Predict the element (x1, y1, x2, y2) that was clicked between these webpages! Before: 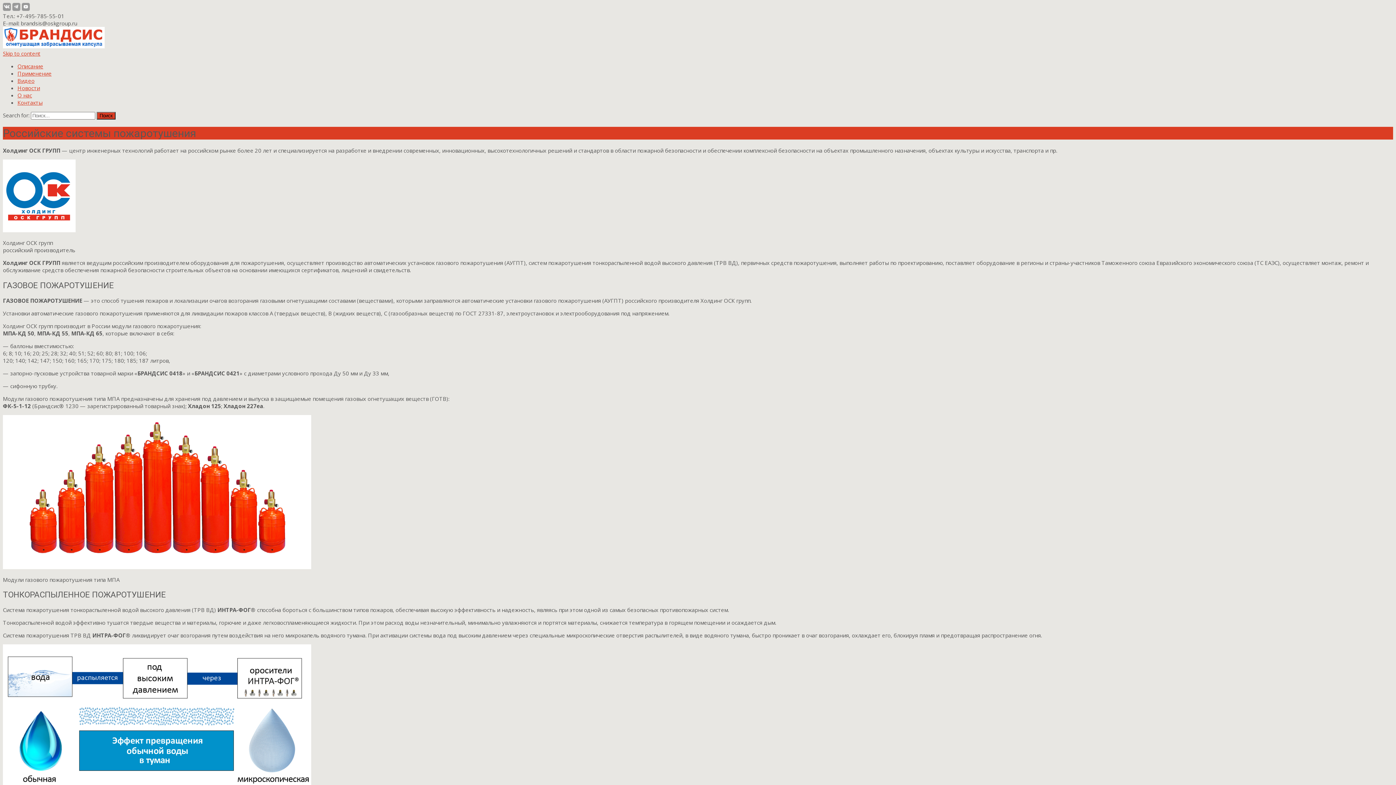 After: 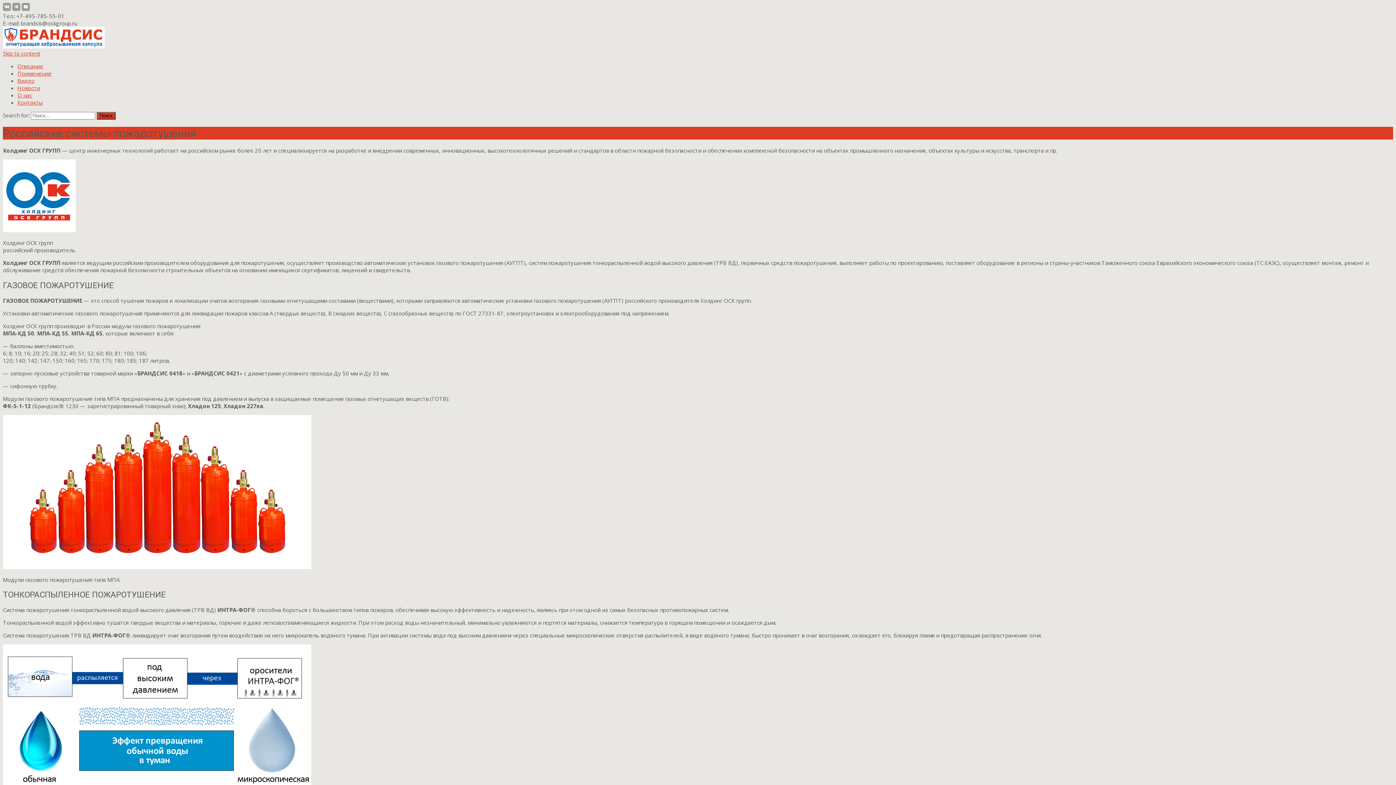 Action: bbox: (12, 5, 20, 12)